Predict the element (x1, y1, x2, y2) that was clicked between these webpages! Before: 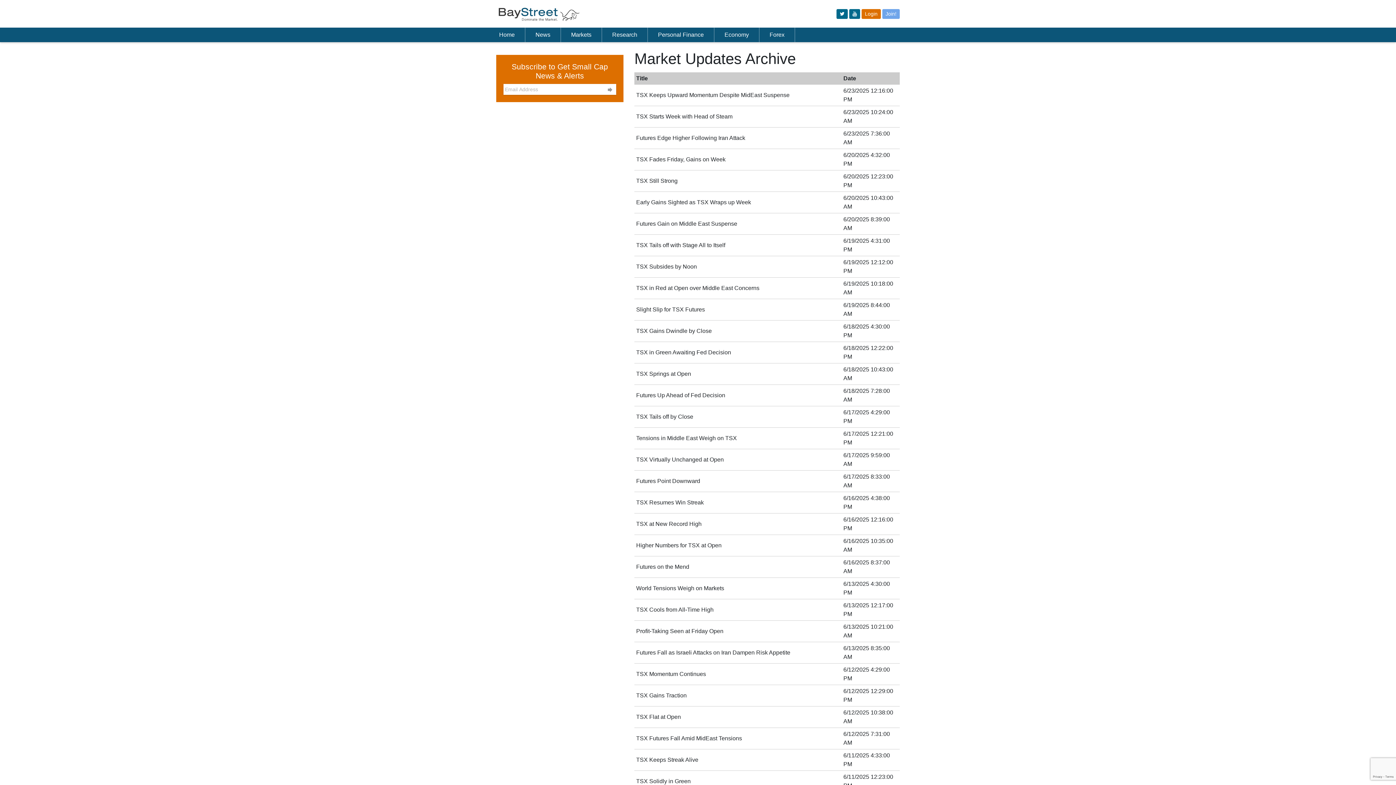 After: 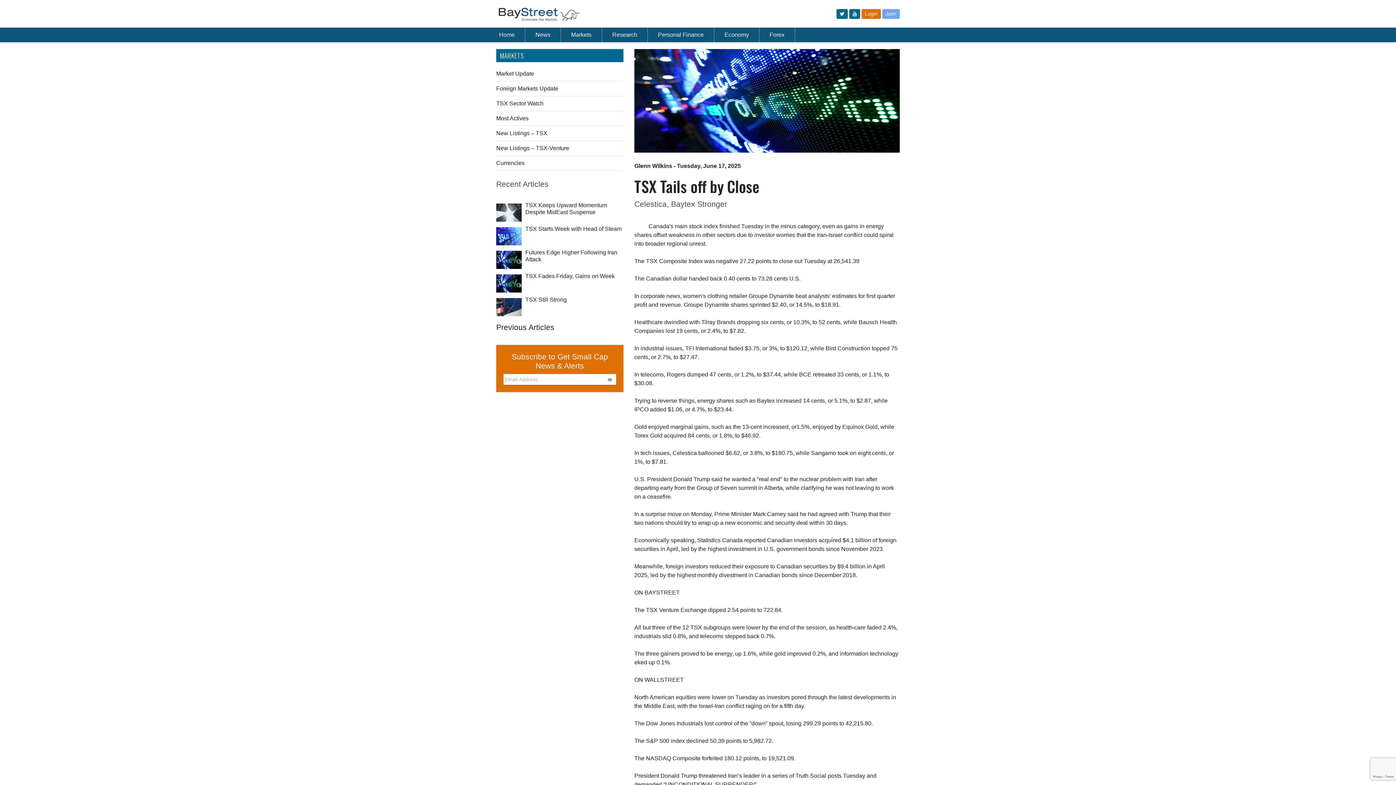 Action: bbox: (636, 413, 693, 420) label: TSX Tails off by Close